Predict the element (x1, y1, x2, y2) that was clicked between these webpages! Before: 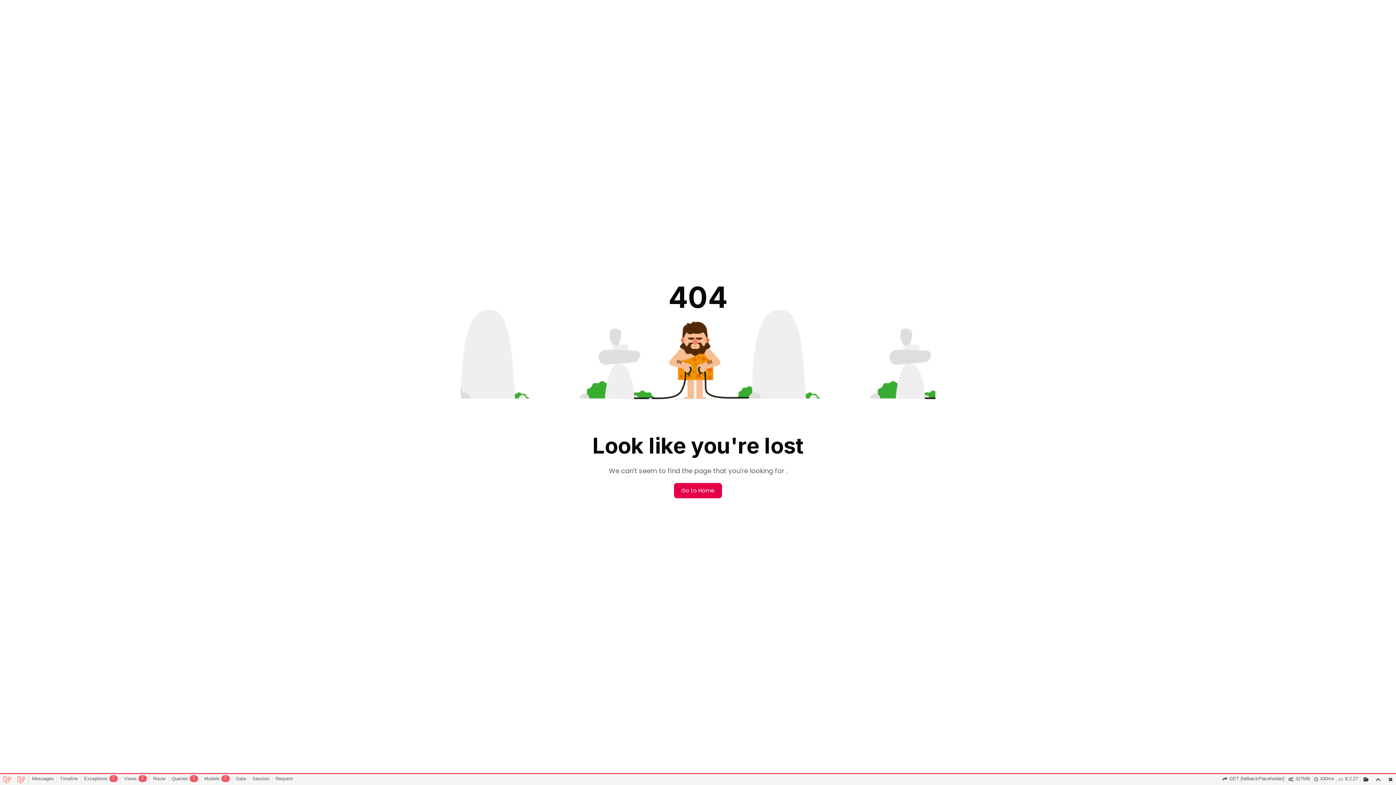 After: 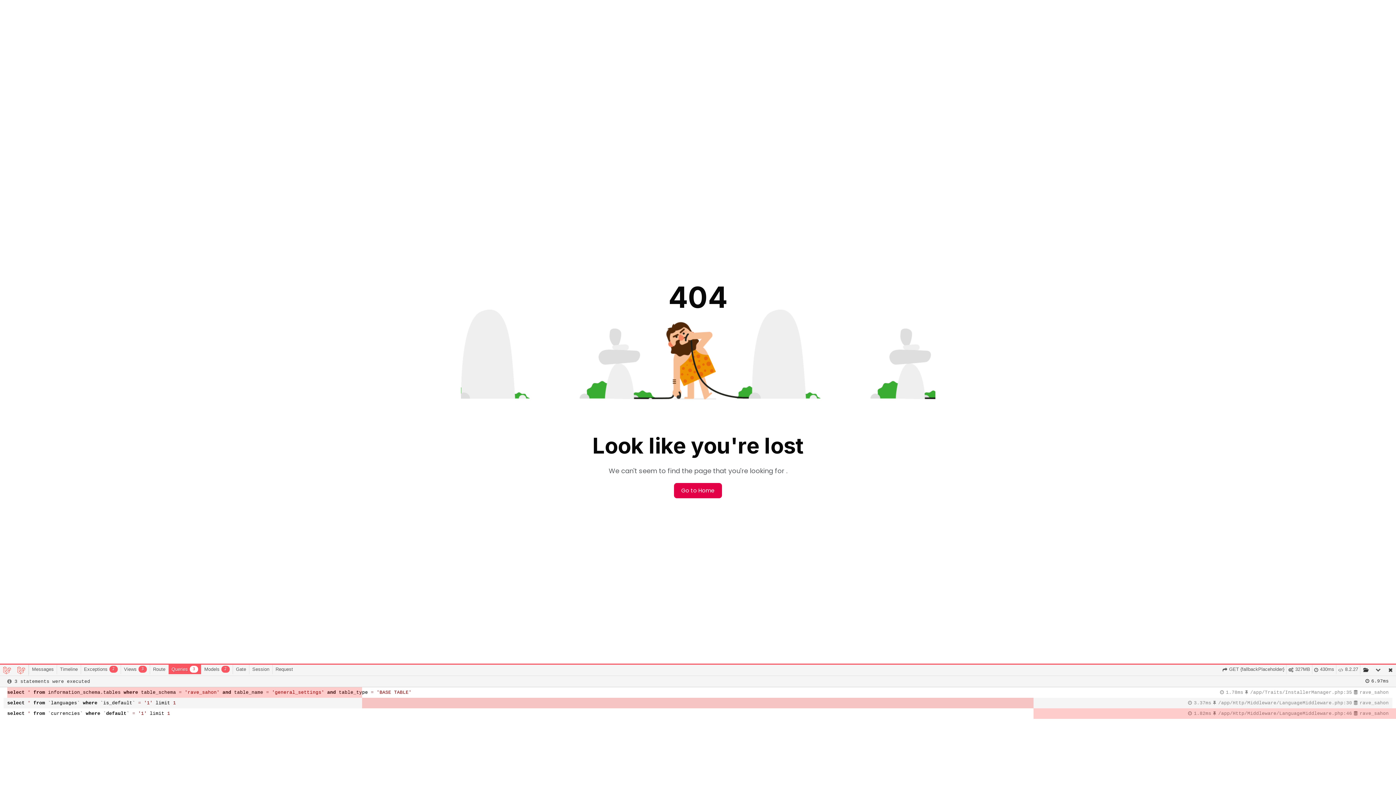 Action: label: Queries
3 bbox: (168, 774, 201, 784)